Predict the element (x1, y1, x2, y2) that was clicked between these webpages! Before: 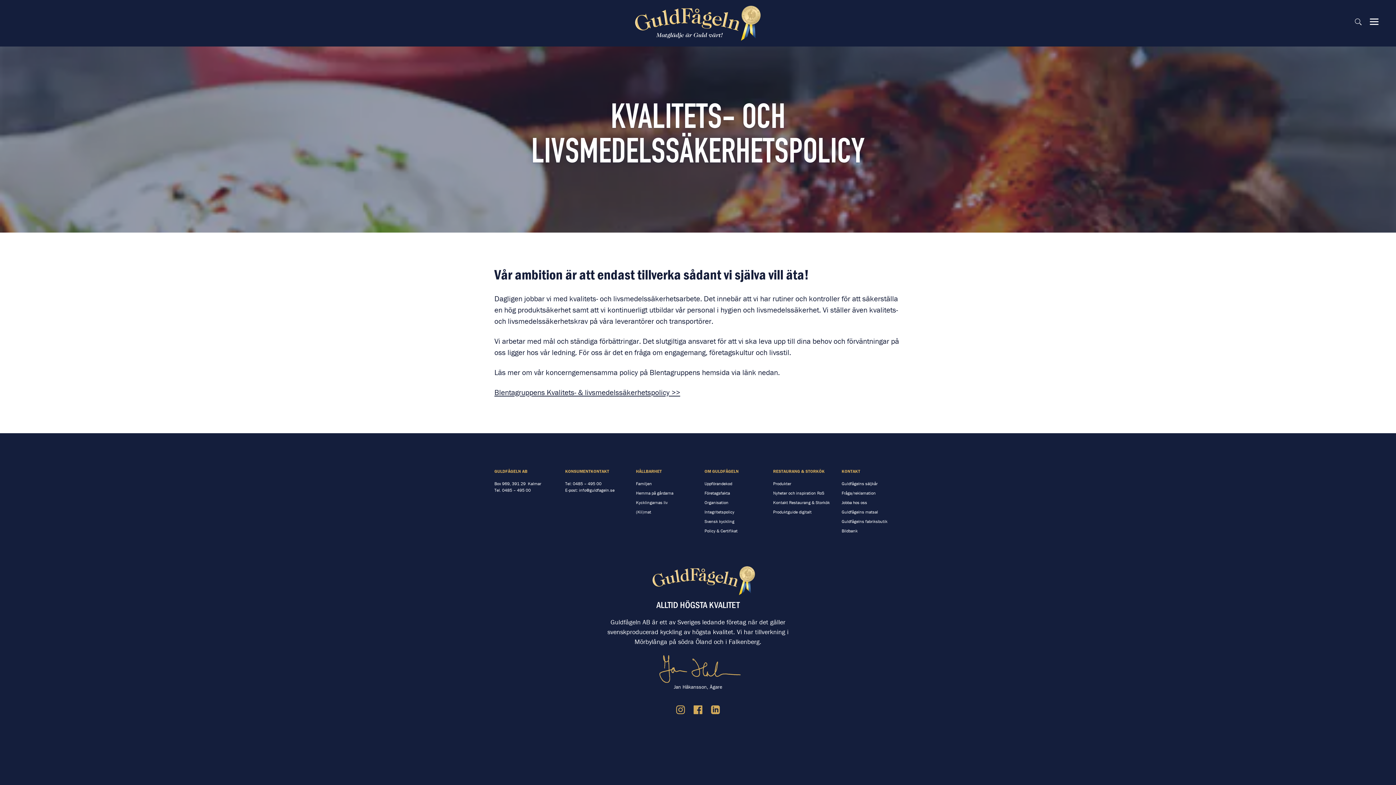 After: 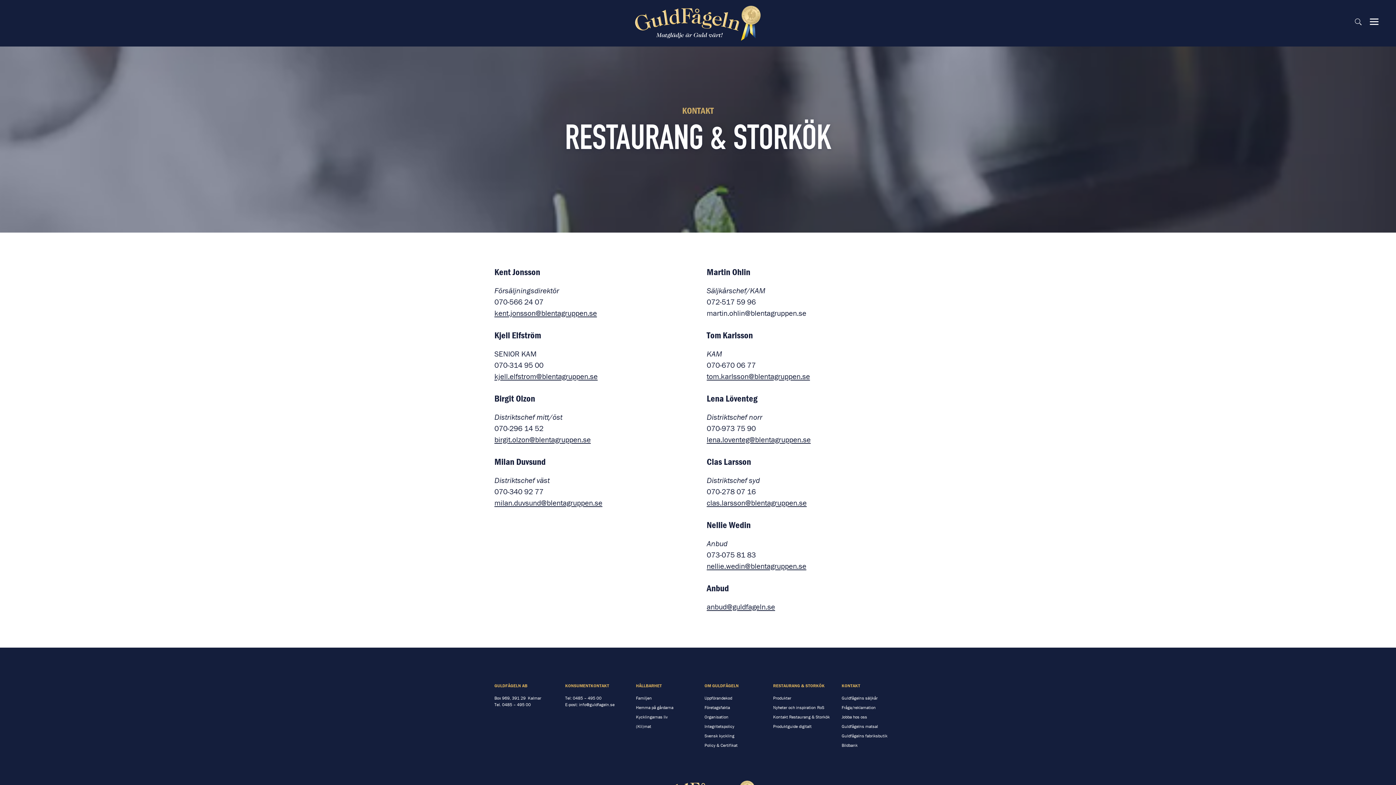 Action: bbox: (773, 500, 830, 505) label: Kontakt Restaurang & Storkök